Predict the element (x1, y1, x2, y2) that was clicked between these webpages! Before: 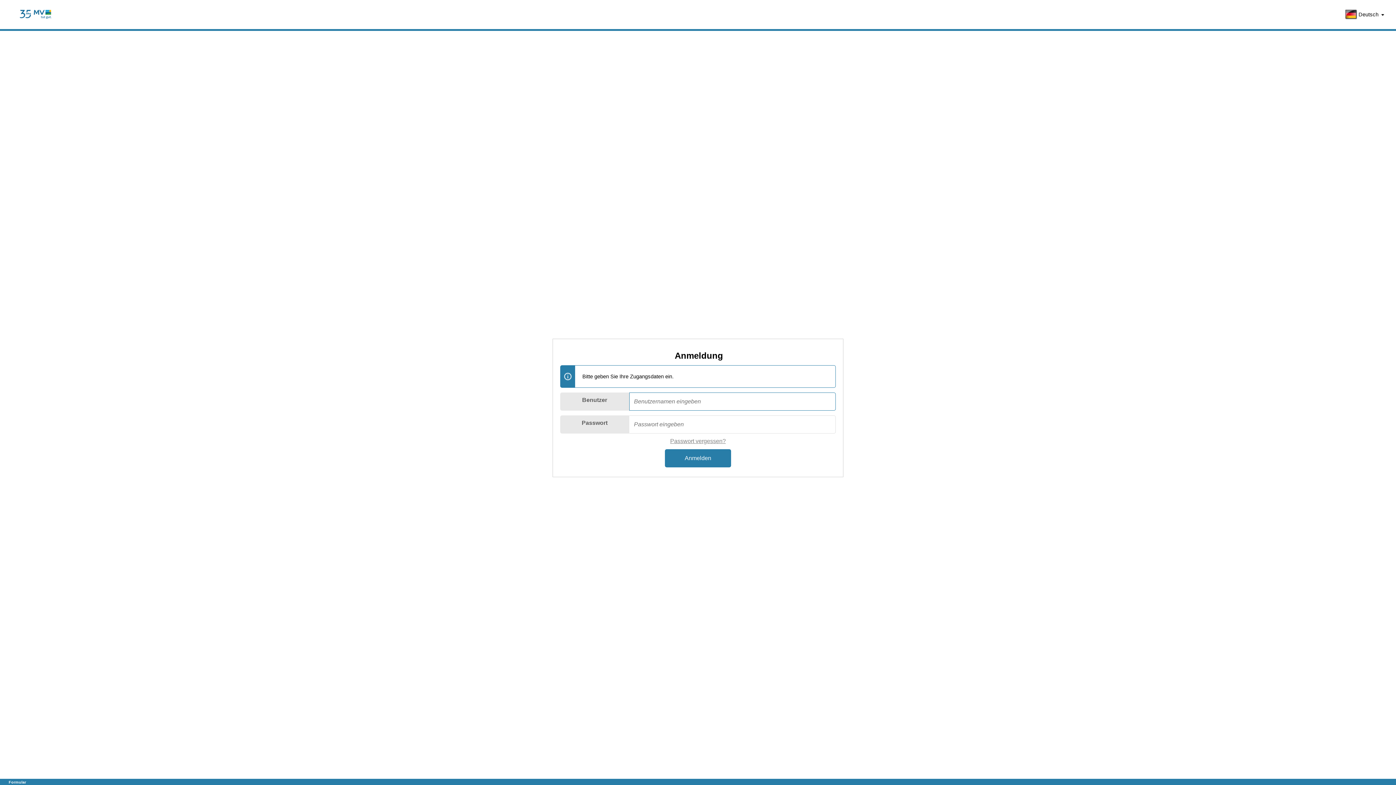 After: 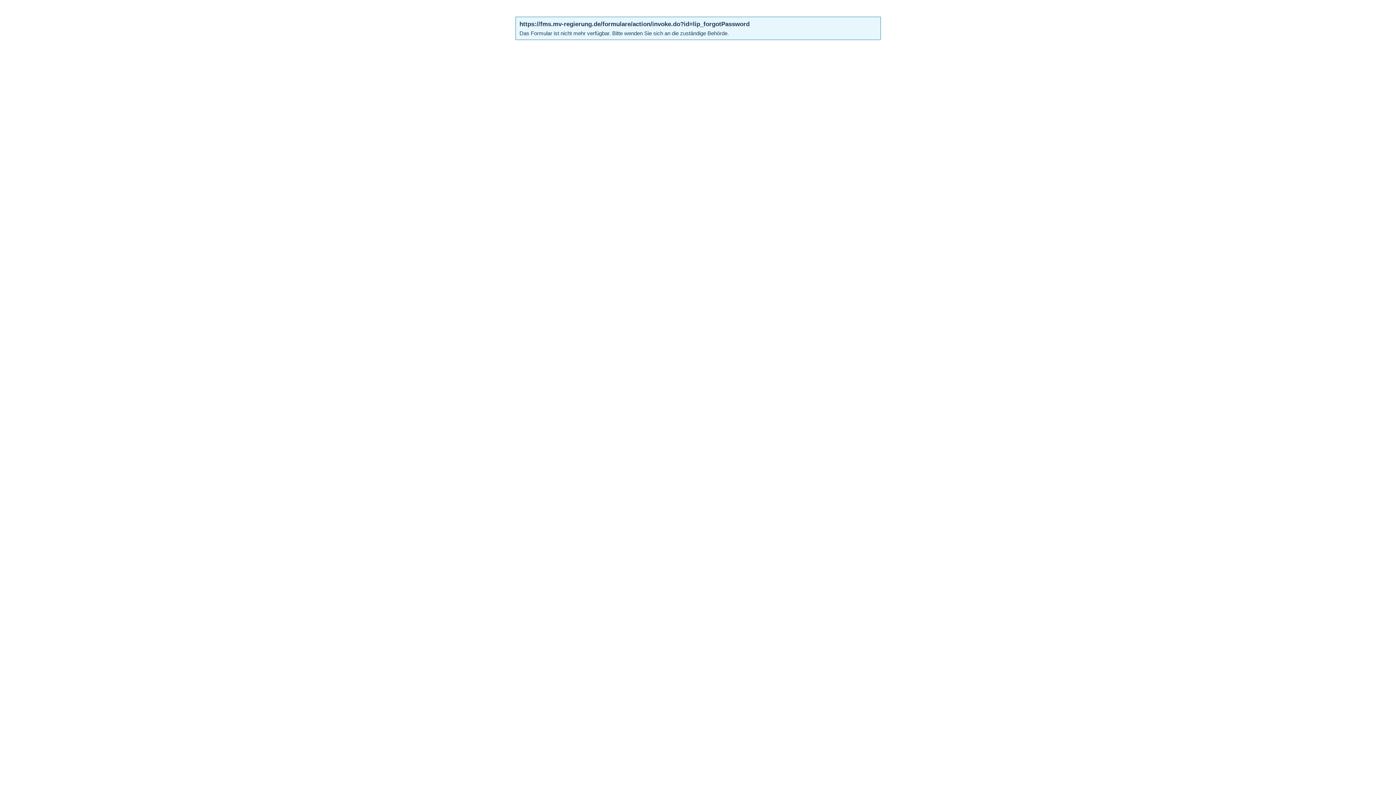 Action: bbox: (670, 438, 726, 444) label: Passwort vergessen?